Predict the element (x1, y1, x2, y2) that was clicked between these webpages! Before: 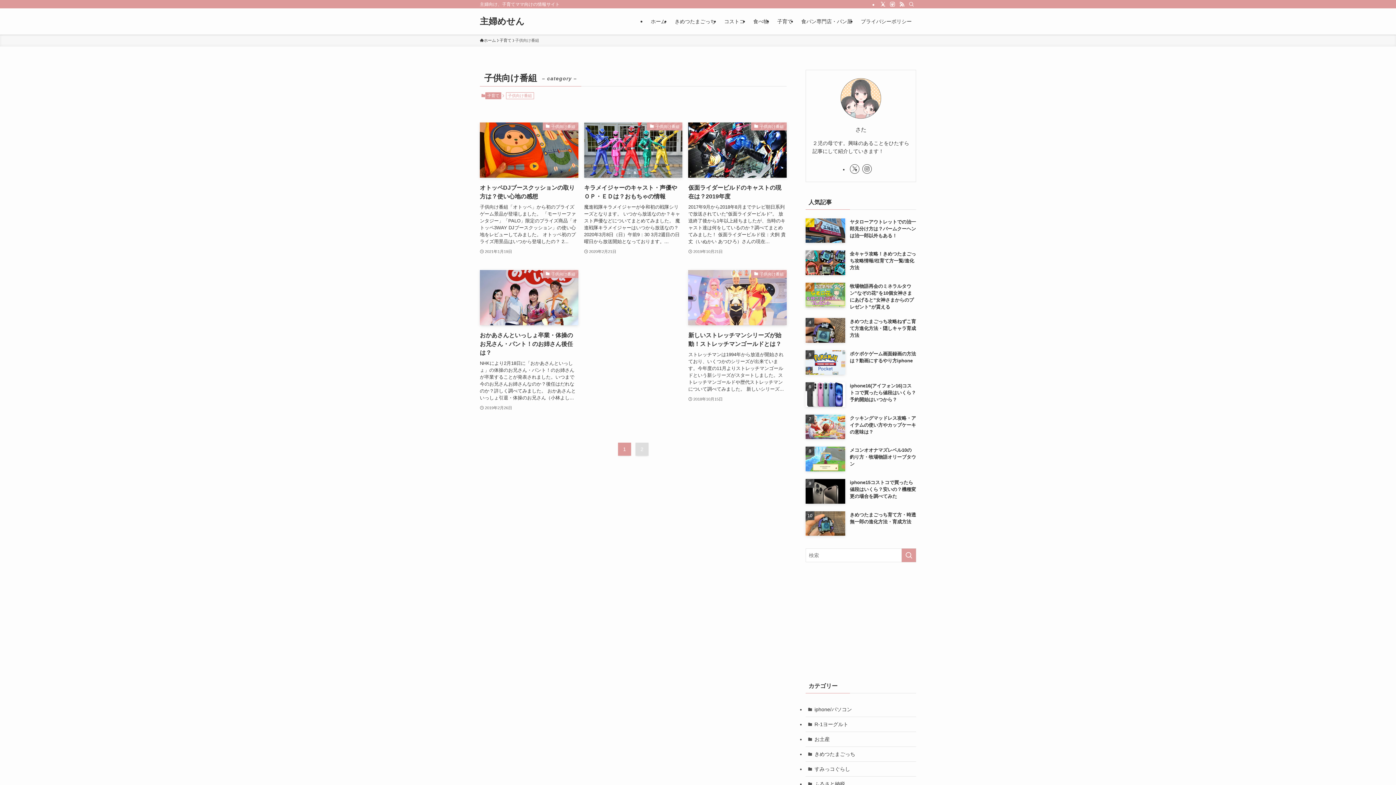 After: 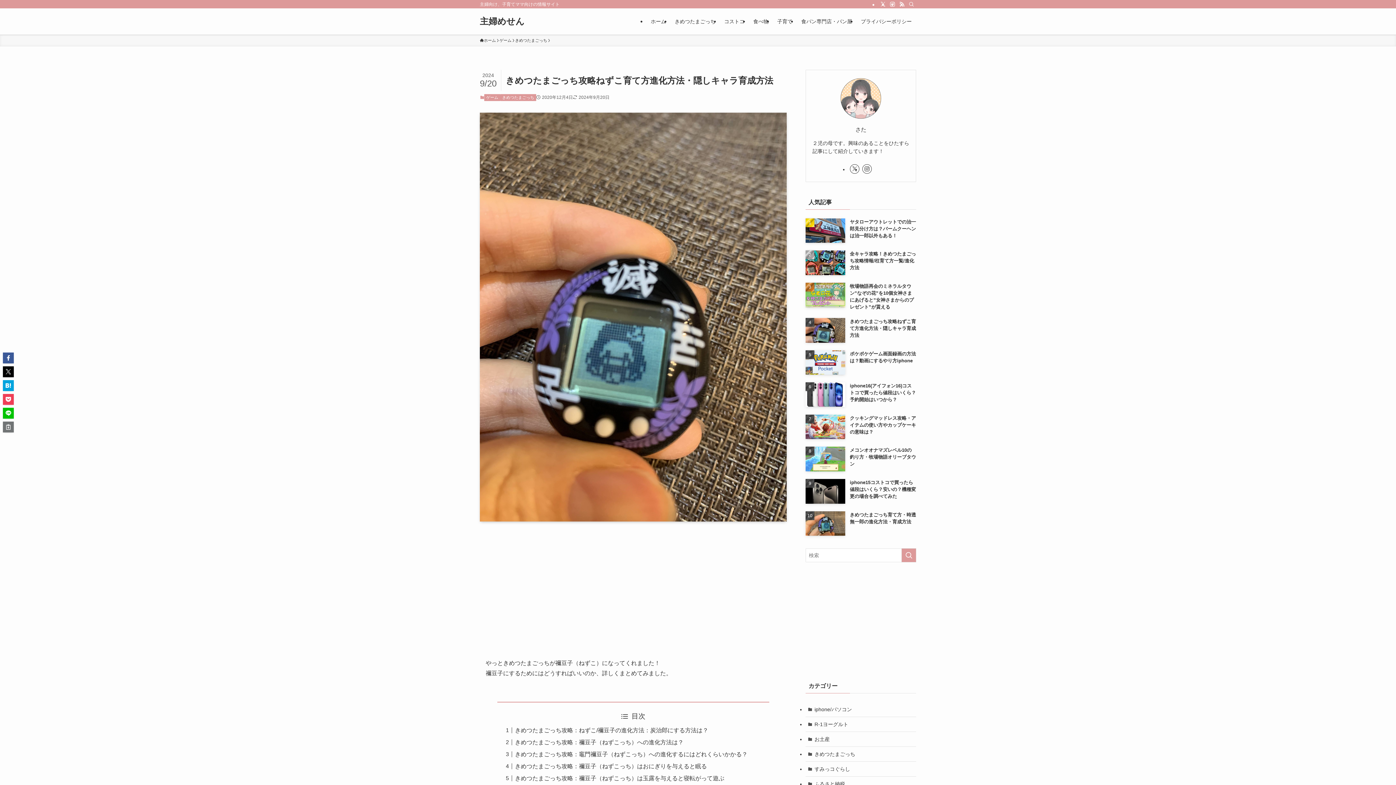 Action: label: きめつたまごっち攻略ねずこ育て方進化方法・隠しキャラ育成方法 bbox: (805, 318, 916, 342)